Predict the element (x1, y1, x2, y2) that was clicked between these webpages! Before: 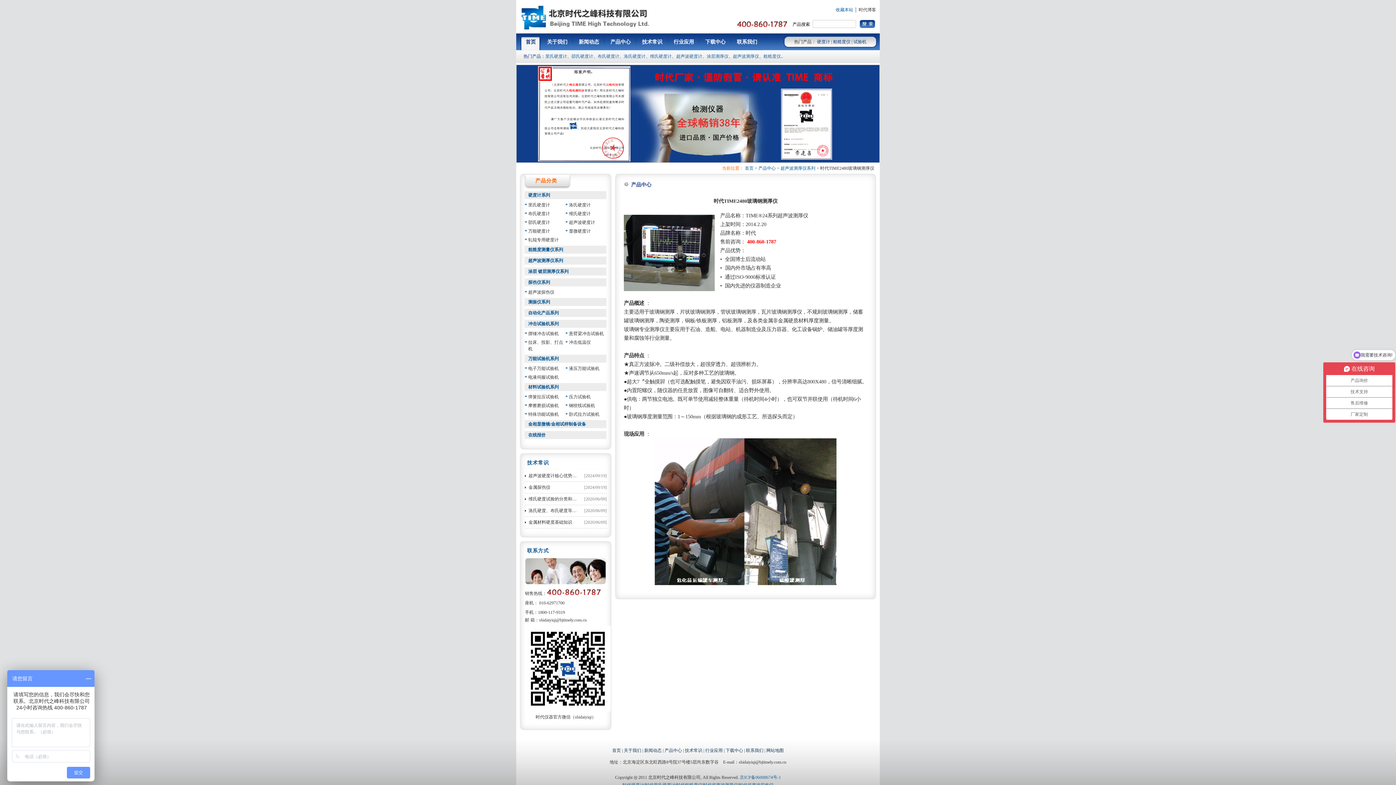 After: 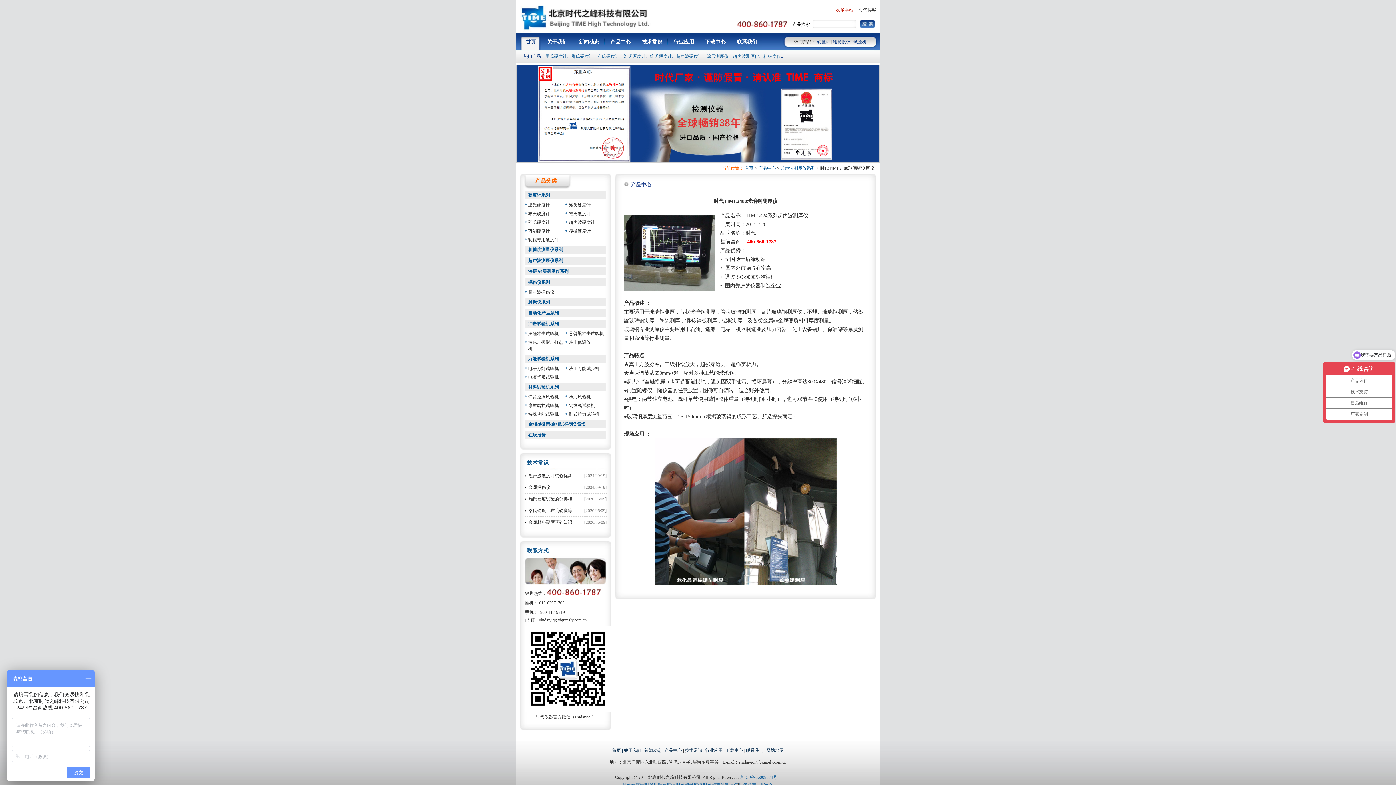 Action: label: 收藏本站 bbox: (836, 7, 853, 12)